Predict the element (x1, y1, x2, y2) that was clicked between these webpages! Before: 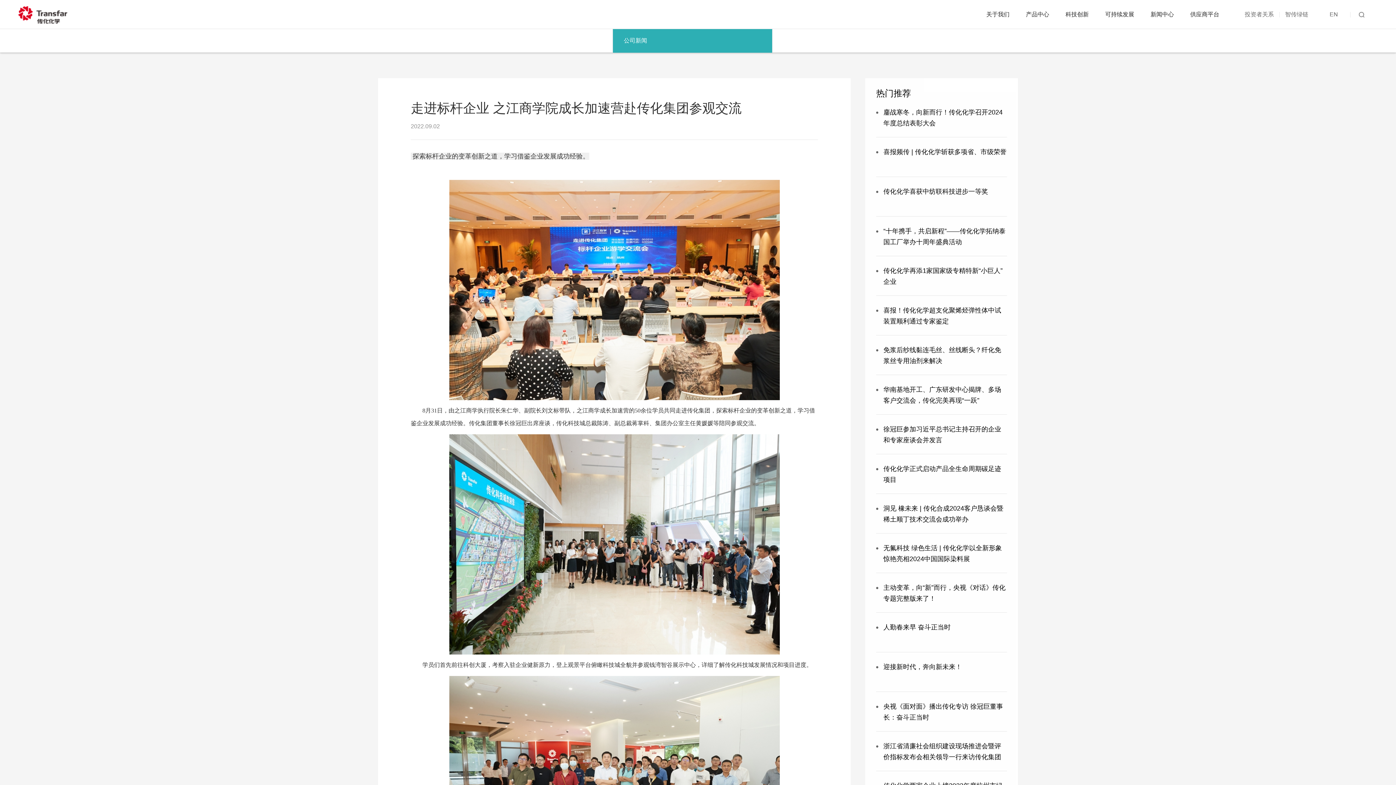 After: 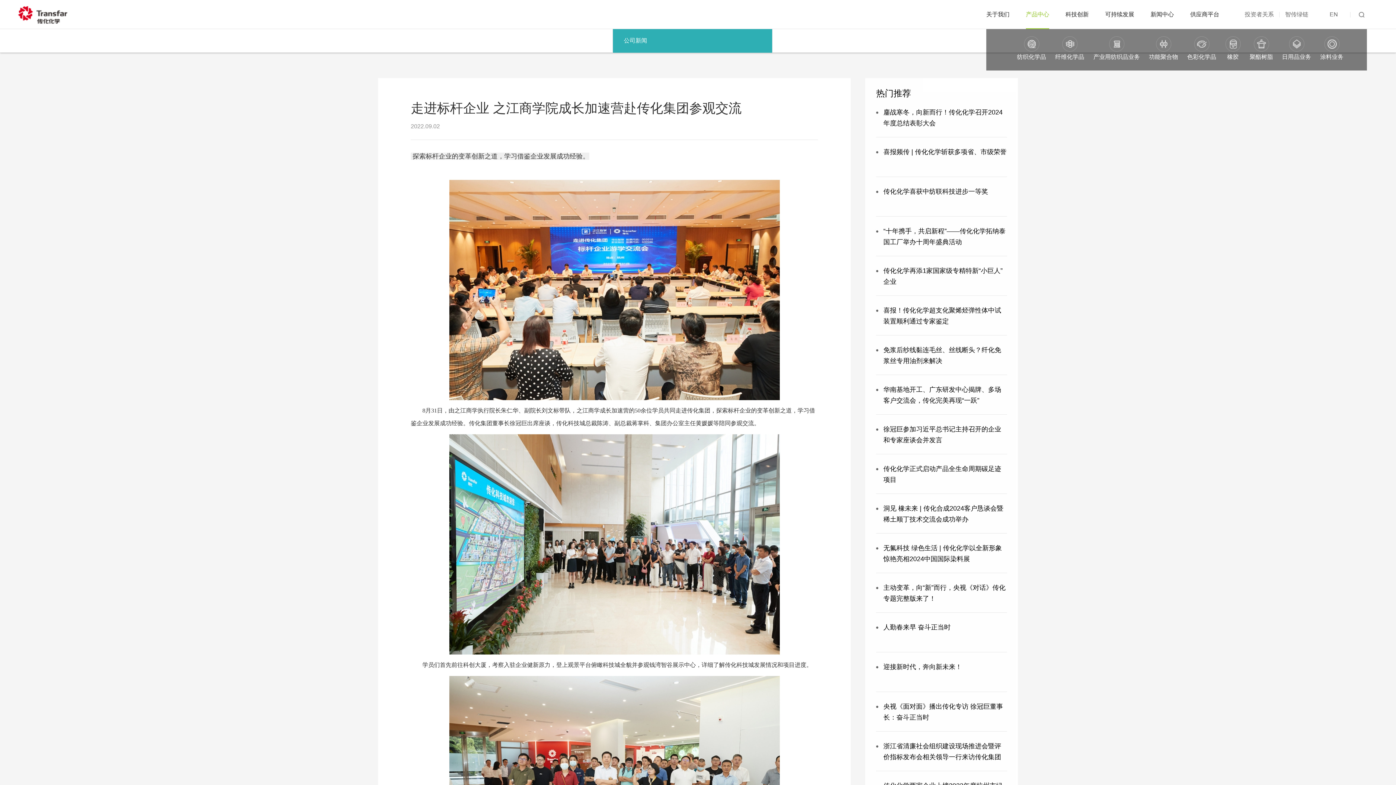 Action: bbox: (1026, 0, 1049, 29) label: 产品中心